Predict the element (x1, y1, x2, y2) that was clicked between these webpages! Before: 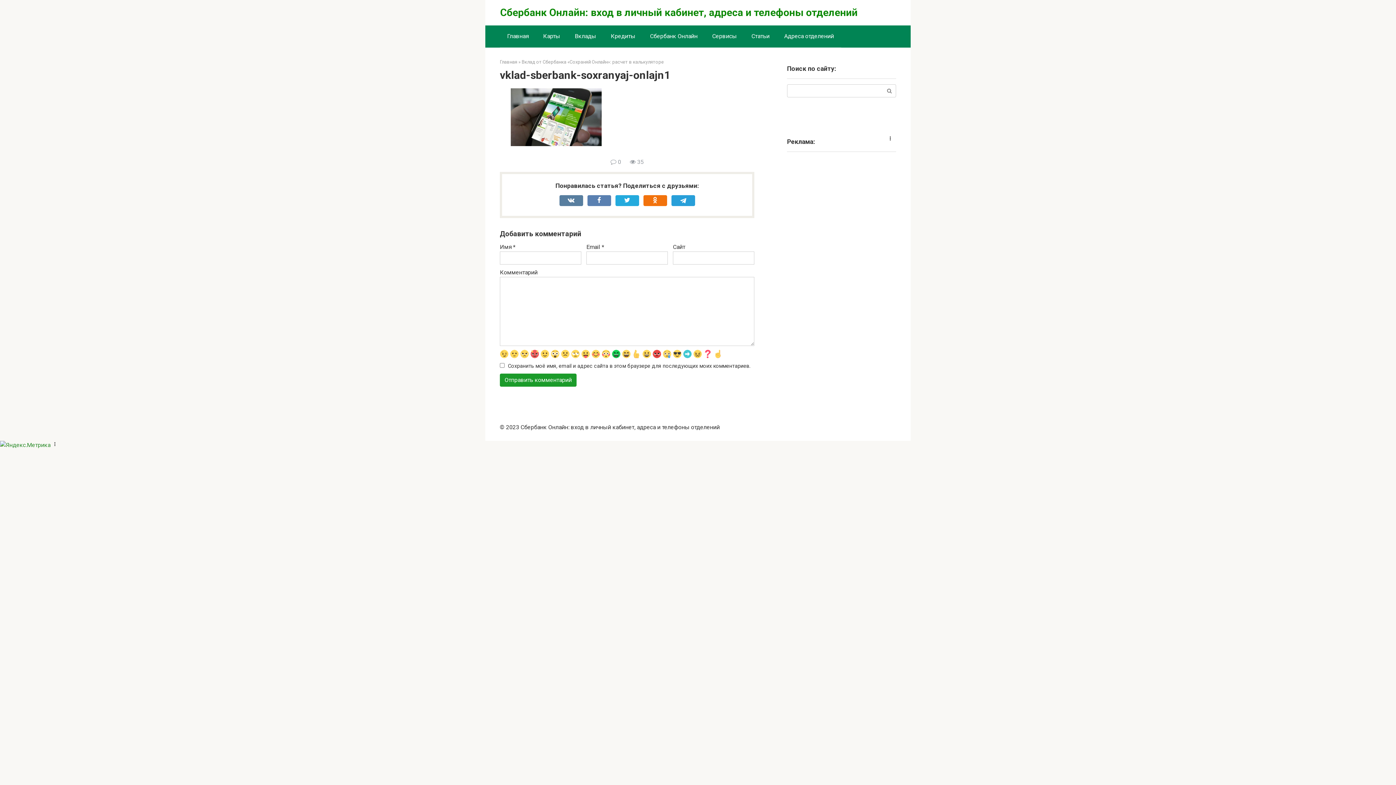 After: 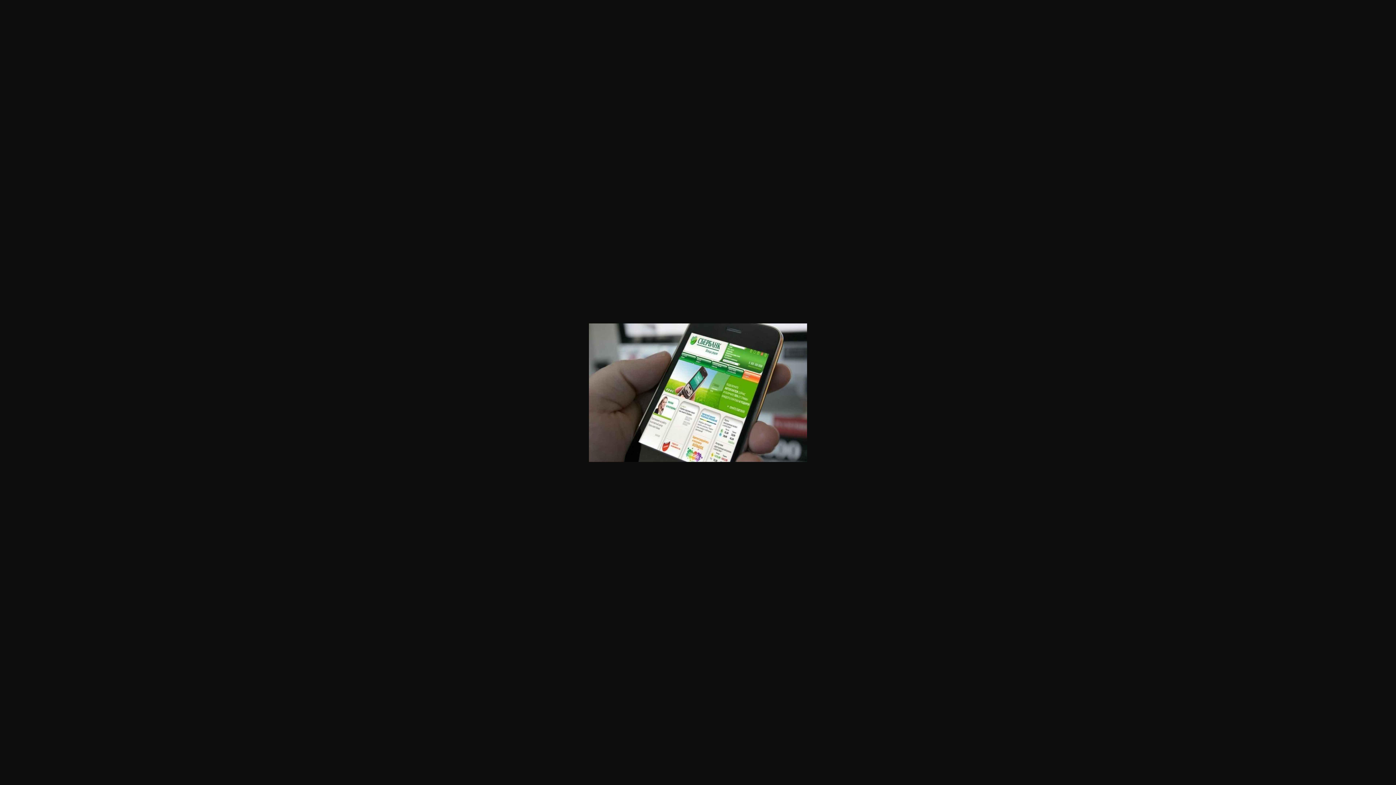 Action: bbox: (510, 140, 601, 147)